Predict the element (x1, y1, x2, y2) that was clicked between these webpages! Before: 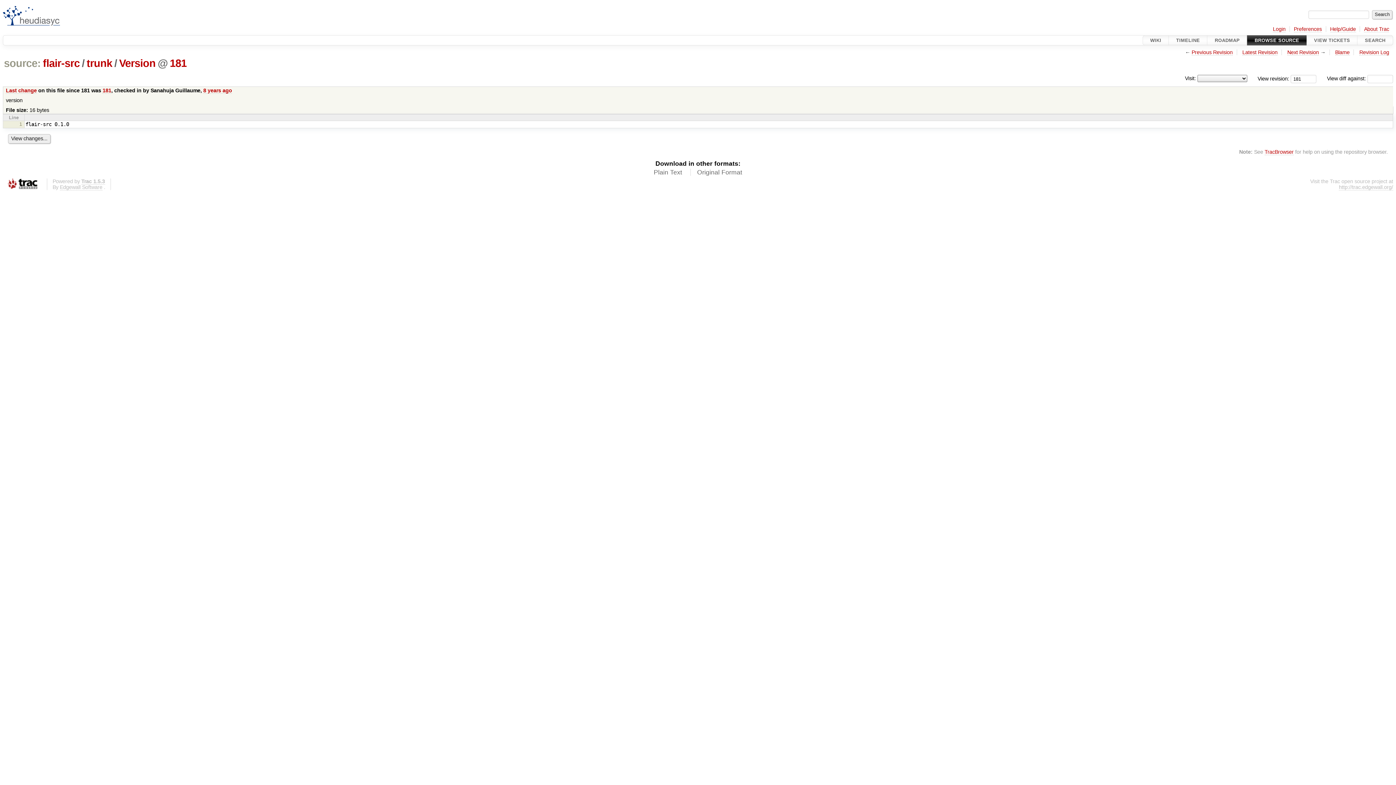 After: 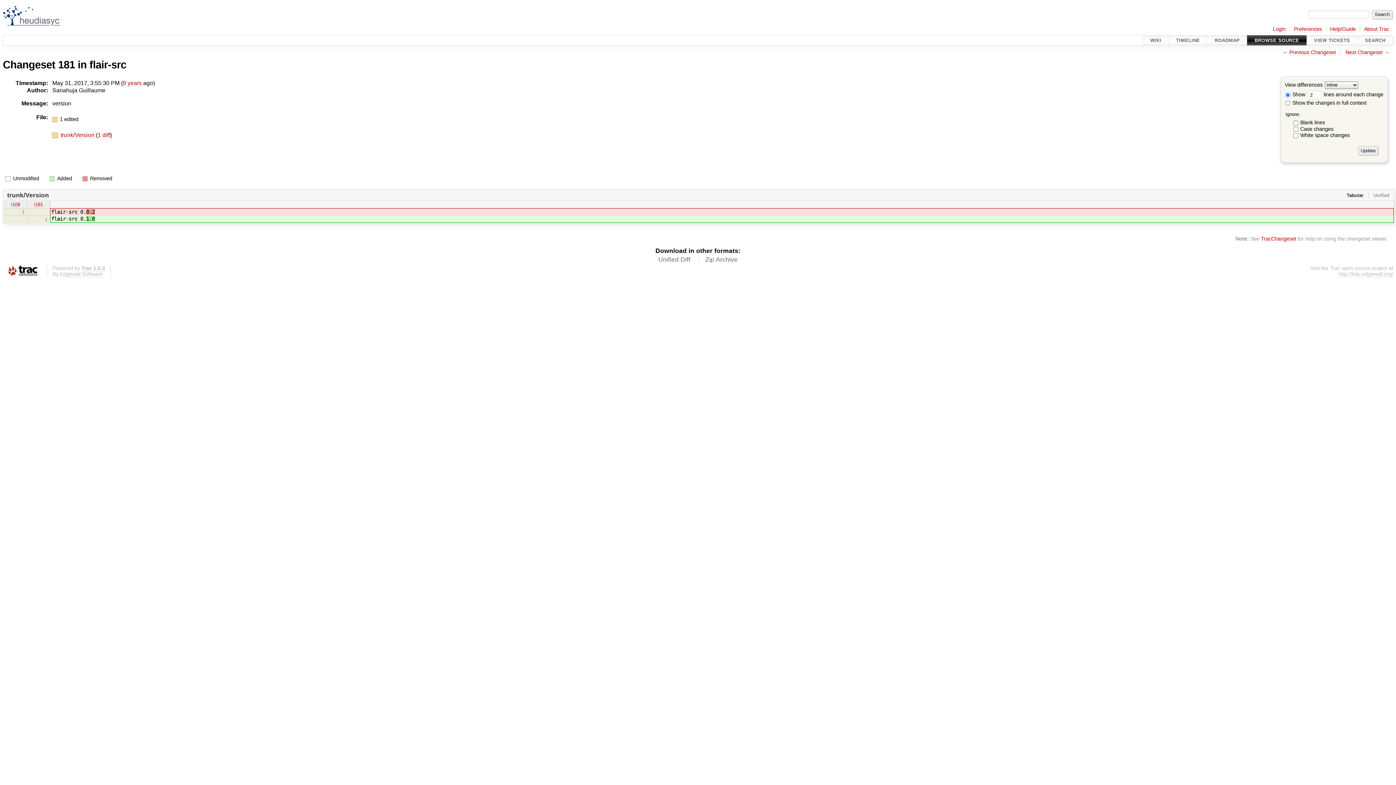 Action: label: 181 bbox: (102, 87, 111, 93)